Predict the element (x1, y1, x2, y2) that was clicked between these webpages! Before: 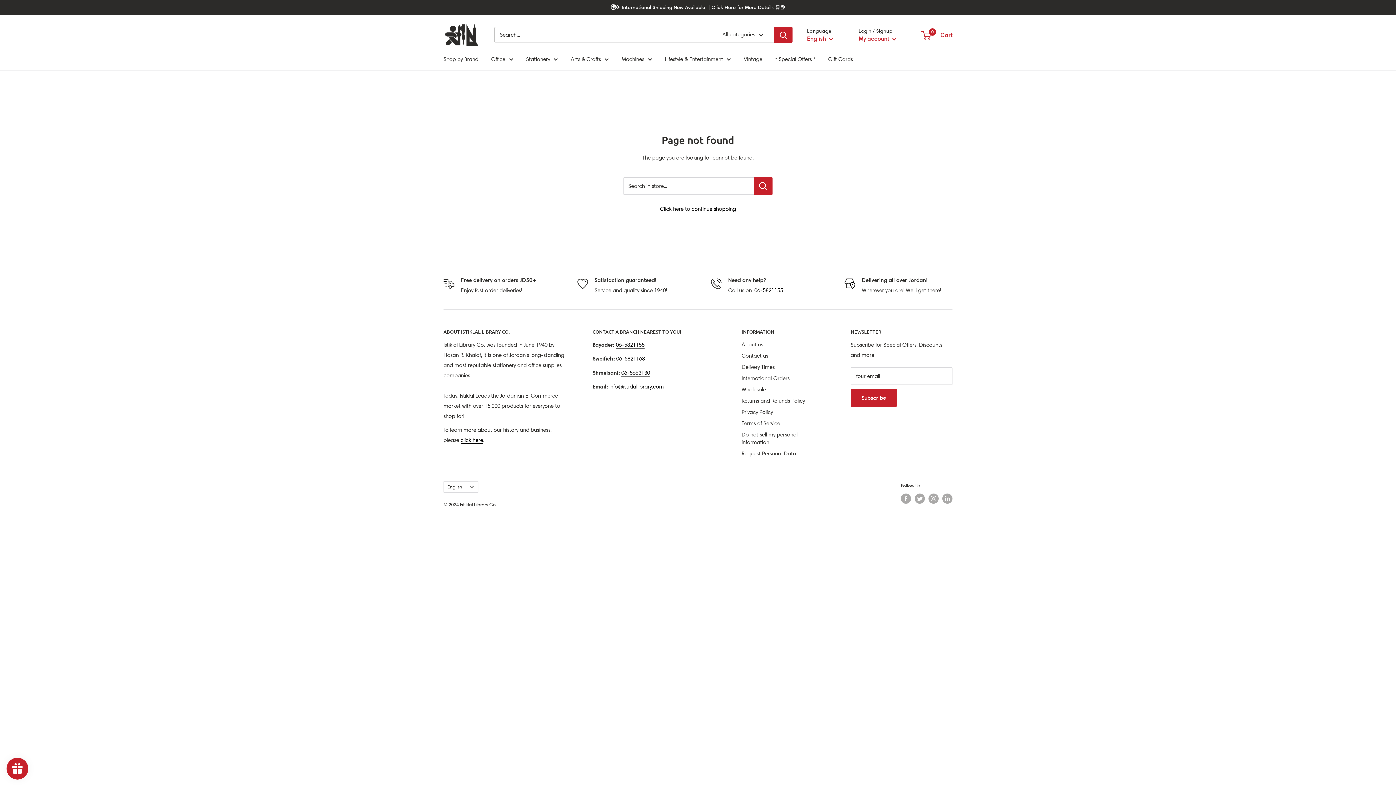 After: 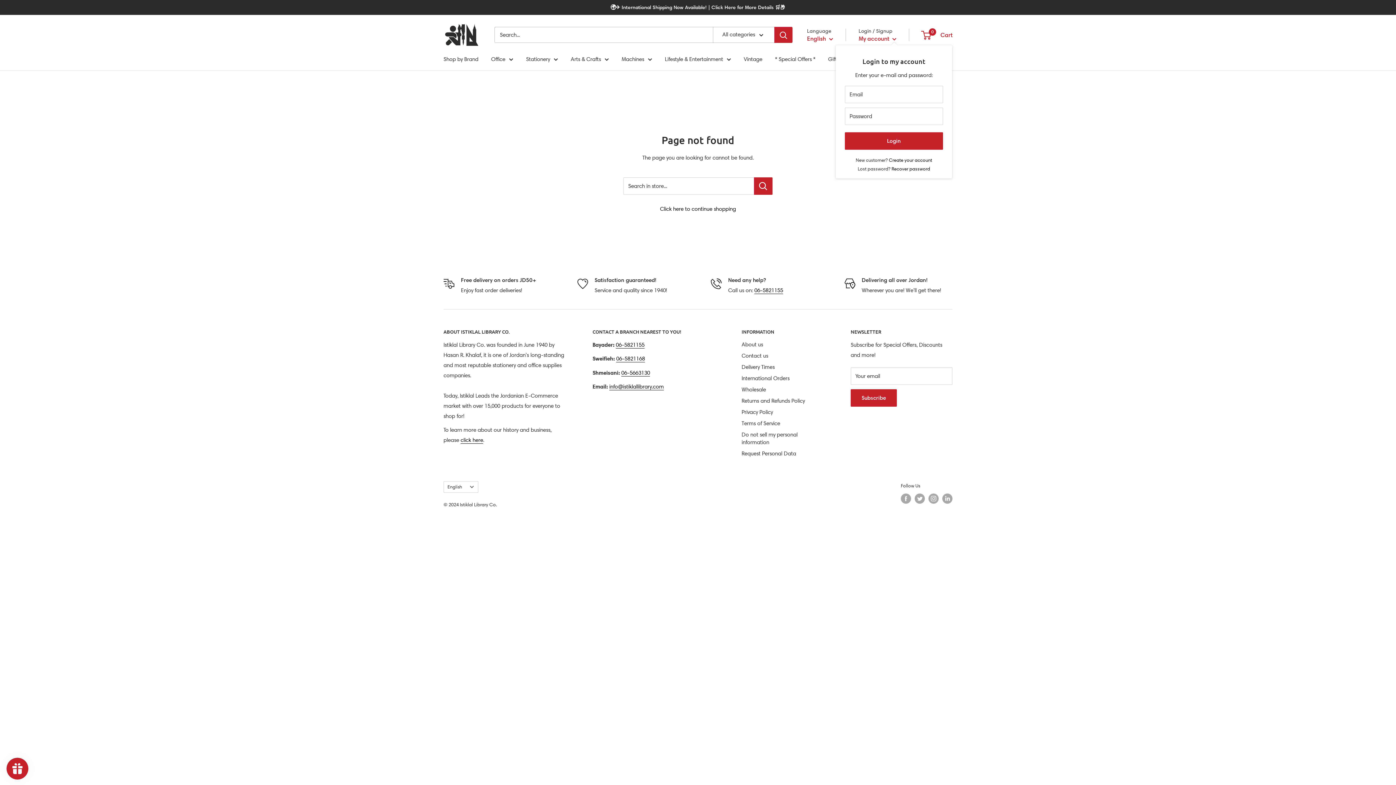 Action: label: My account  bbox: (858, 33, 896, 43)